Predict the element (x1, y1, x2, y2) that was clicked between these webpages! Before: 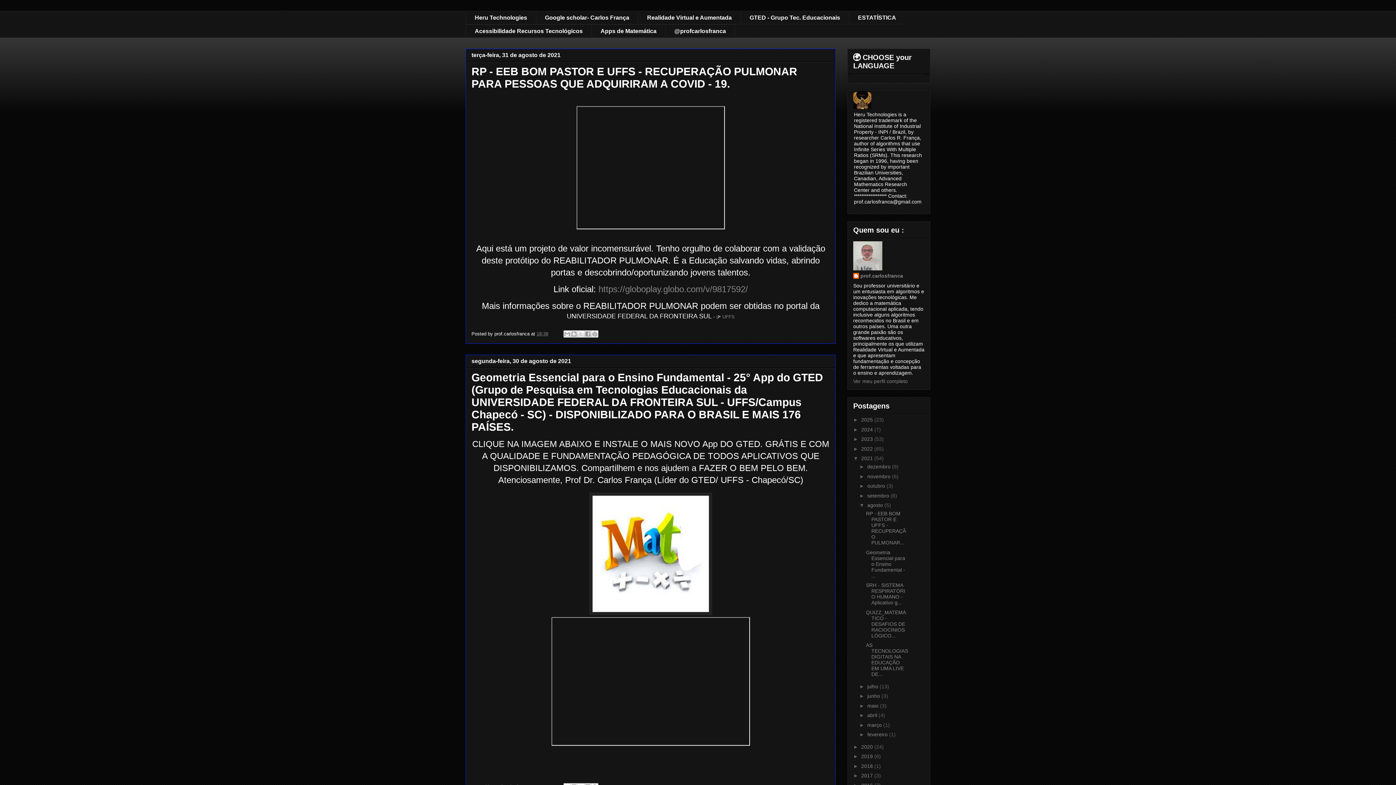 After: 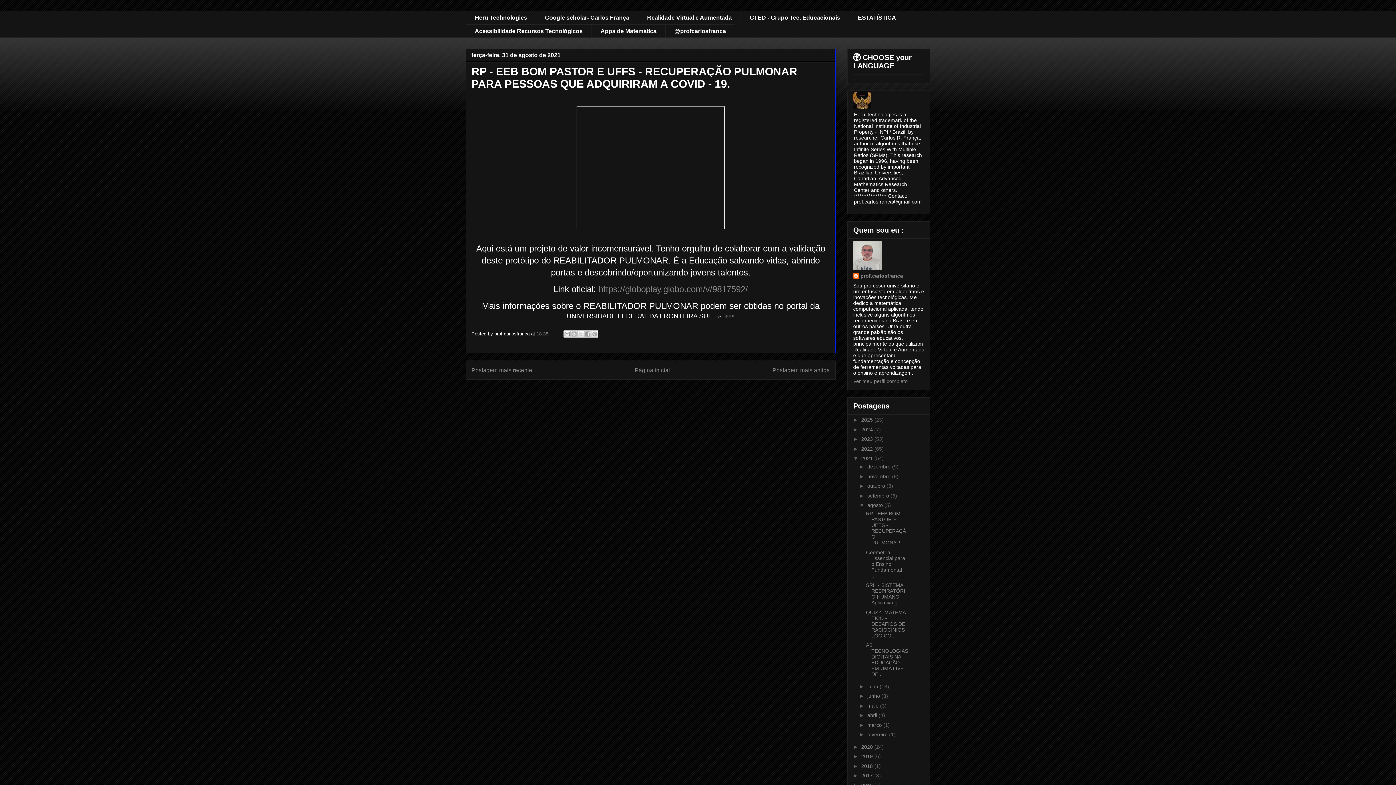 Action: label: RP - EEB BOM PASTOR E UFFS - RECUPERAÇÃO PULMONAR... bbox: (866, 511, 906, 545)